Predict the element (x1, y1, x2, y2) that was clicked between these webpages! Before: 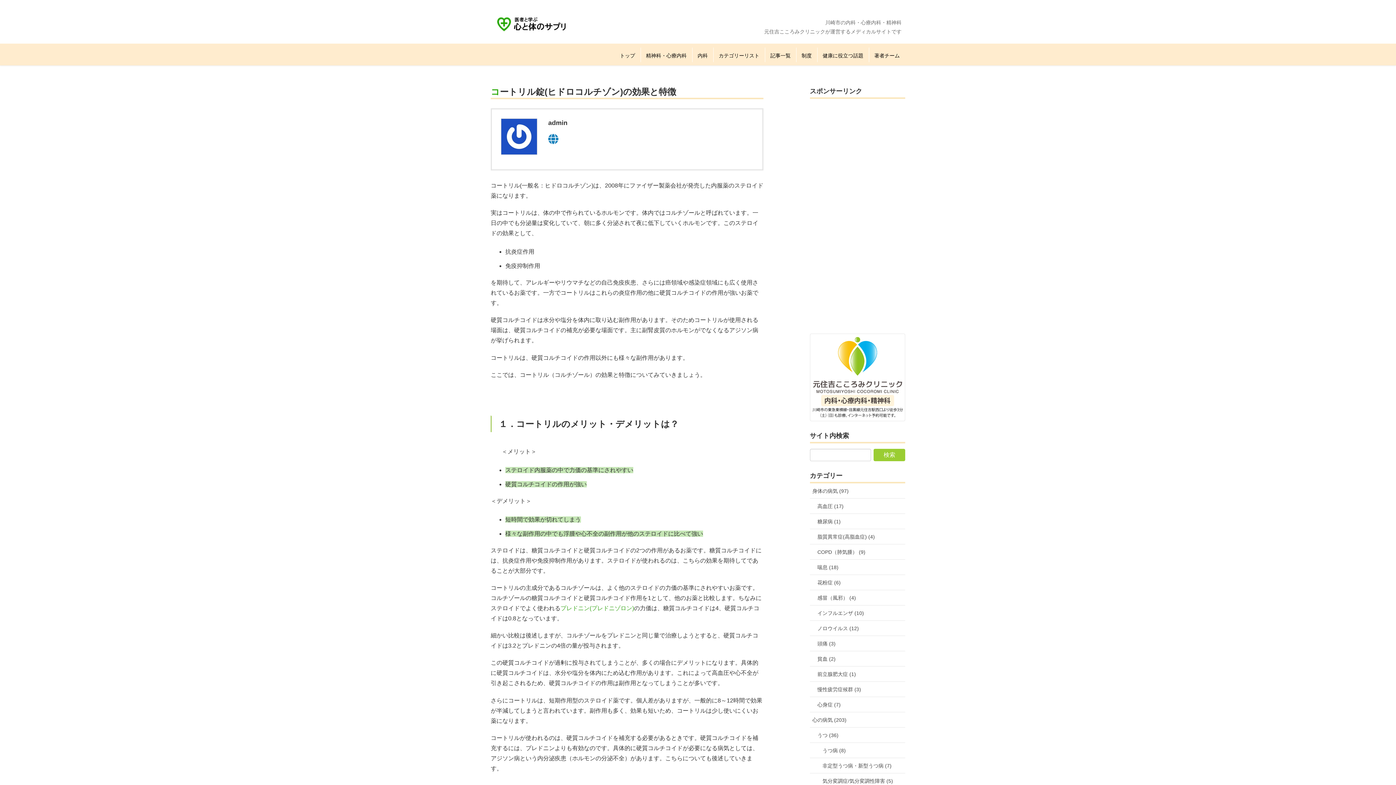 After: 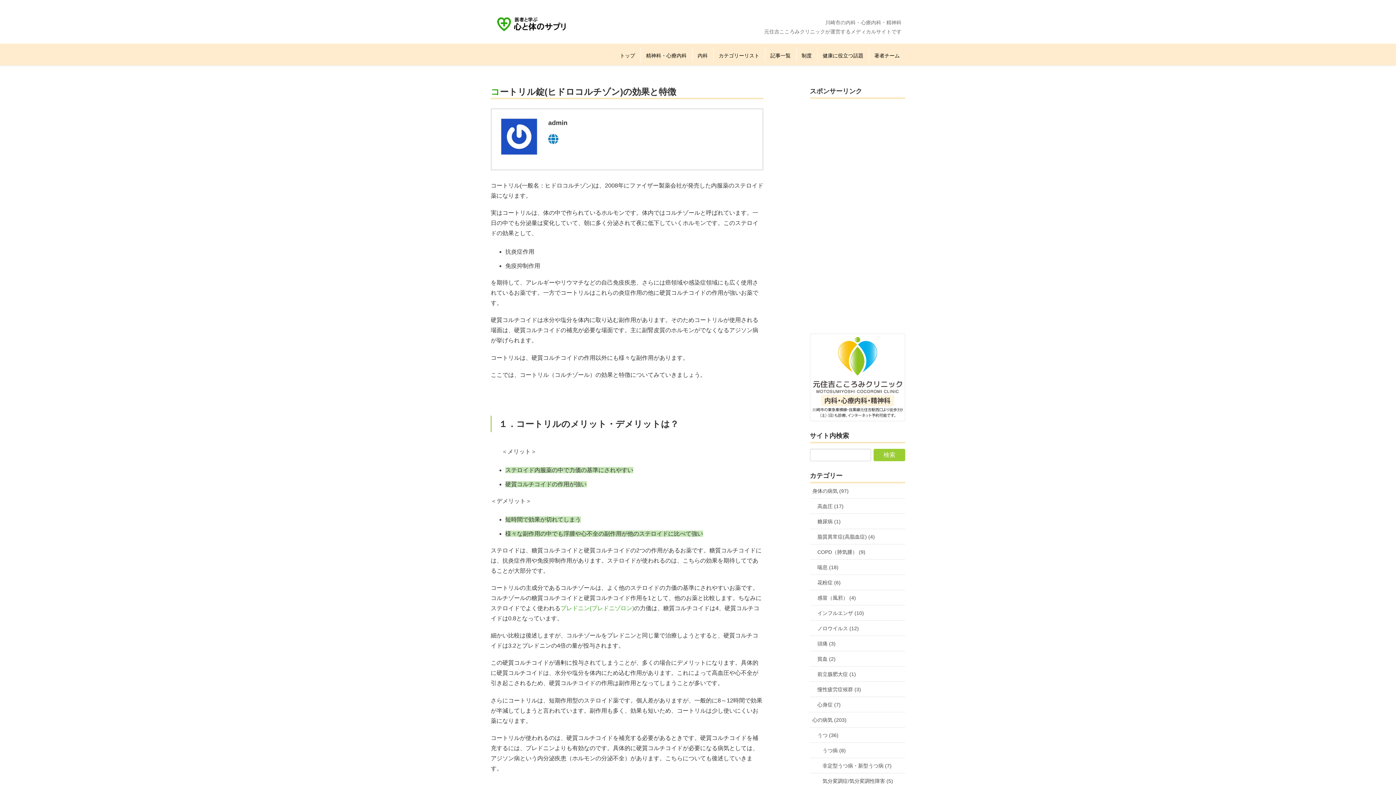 Action: bbox: (548, 133, 558, 145)